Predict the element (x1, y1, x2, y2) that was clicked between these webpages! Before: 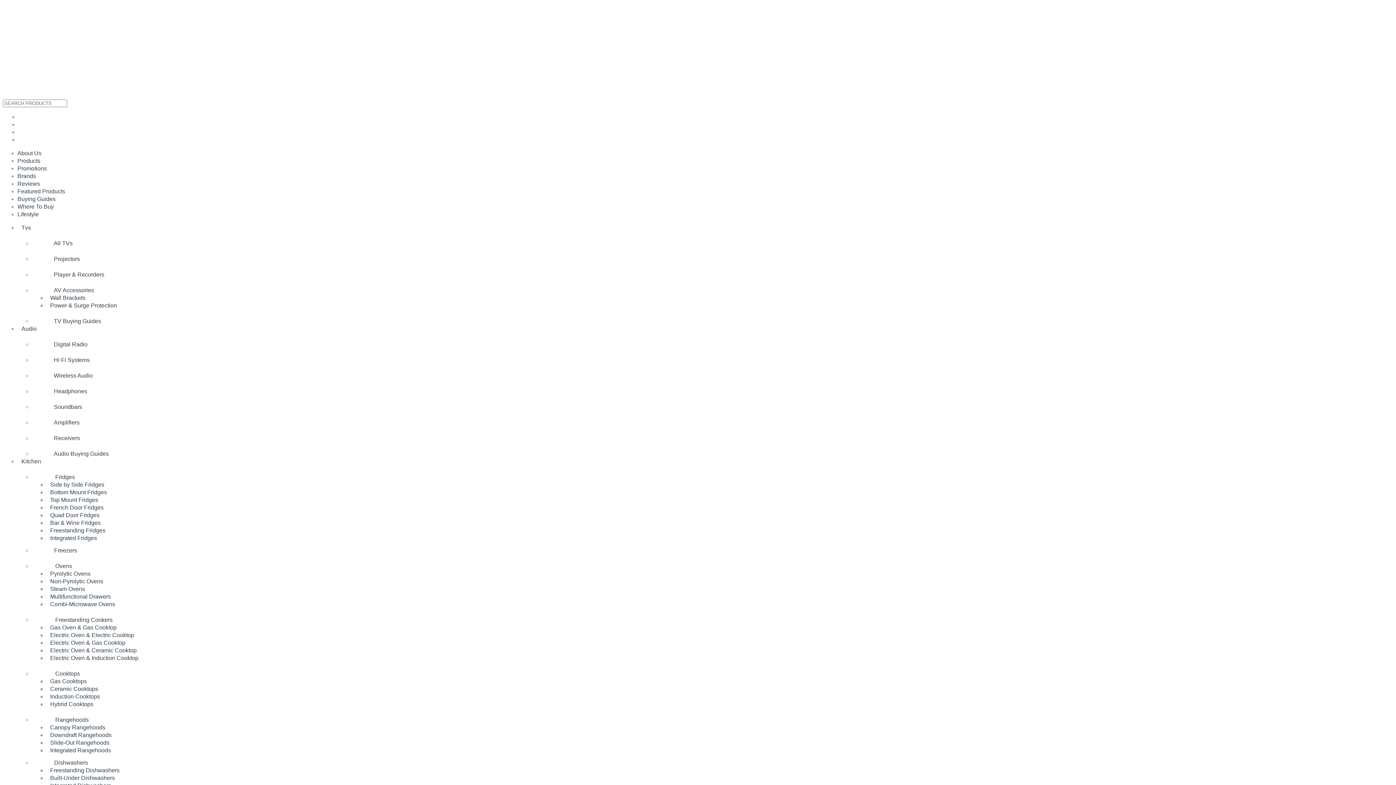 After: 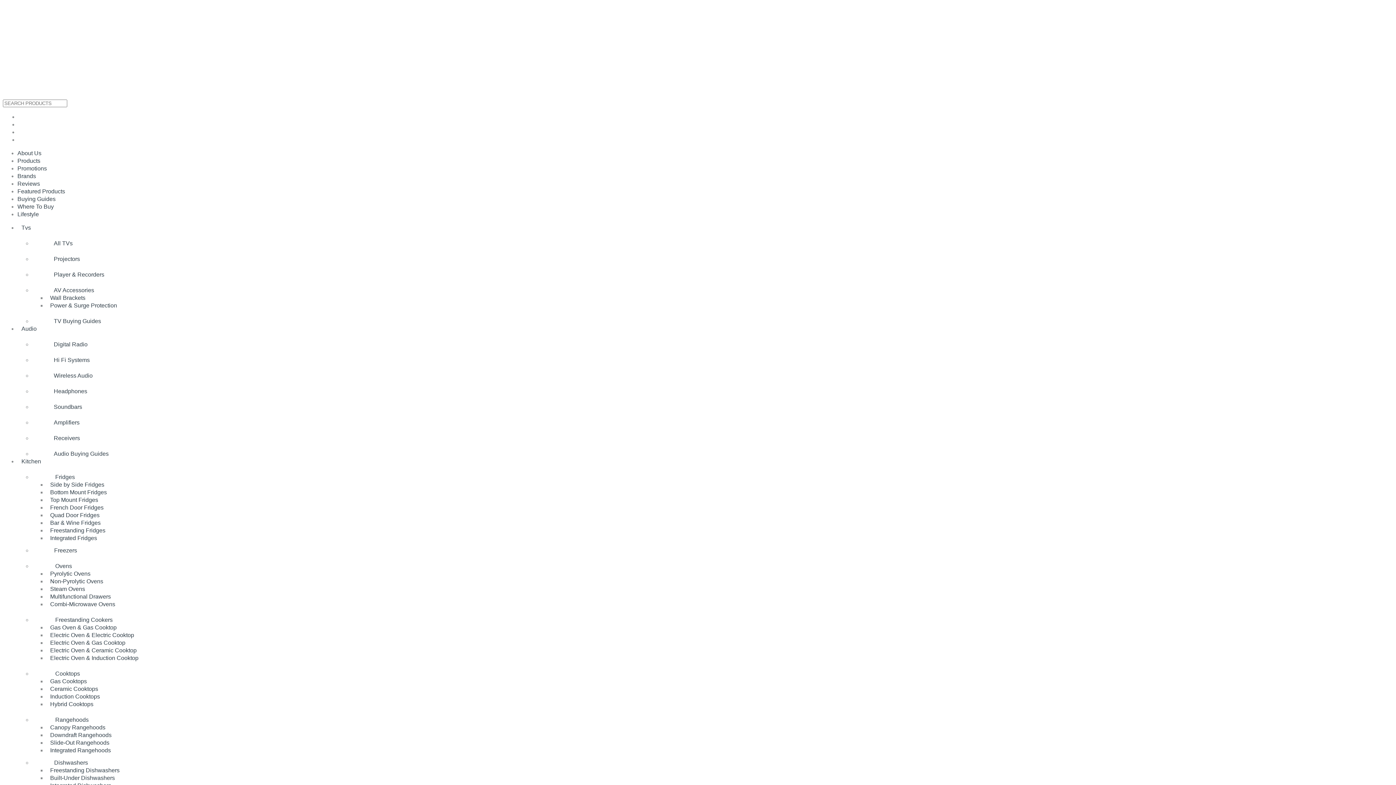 Action: label: Products bbox: (17, 157, 40, 164)